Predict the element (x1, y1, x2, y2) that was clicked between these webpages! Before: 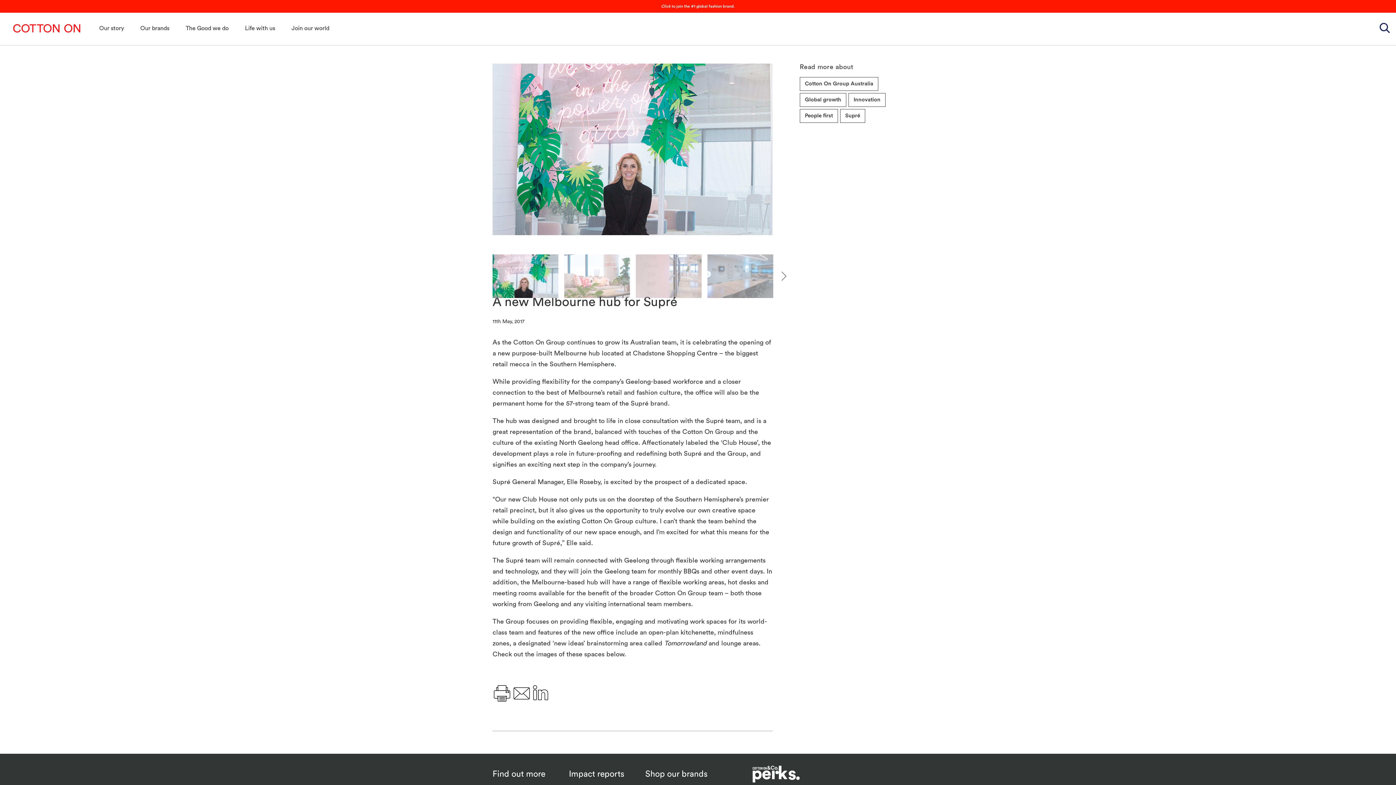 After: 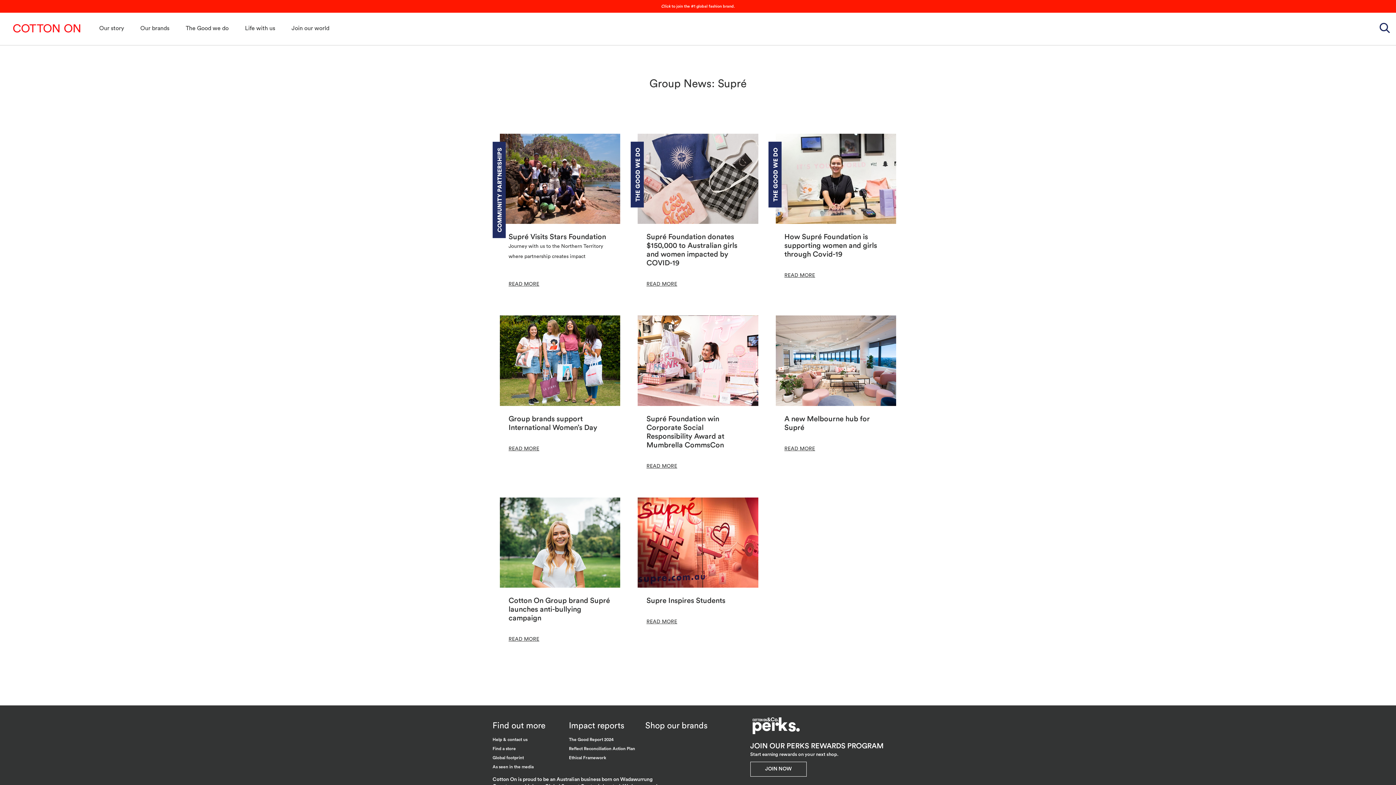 Action: label: Supré bbox: (840, 109, 865, 122)